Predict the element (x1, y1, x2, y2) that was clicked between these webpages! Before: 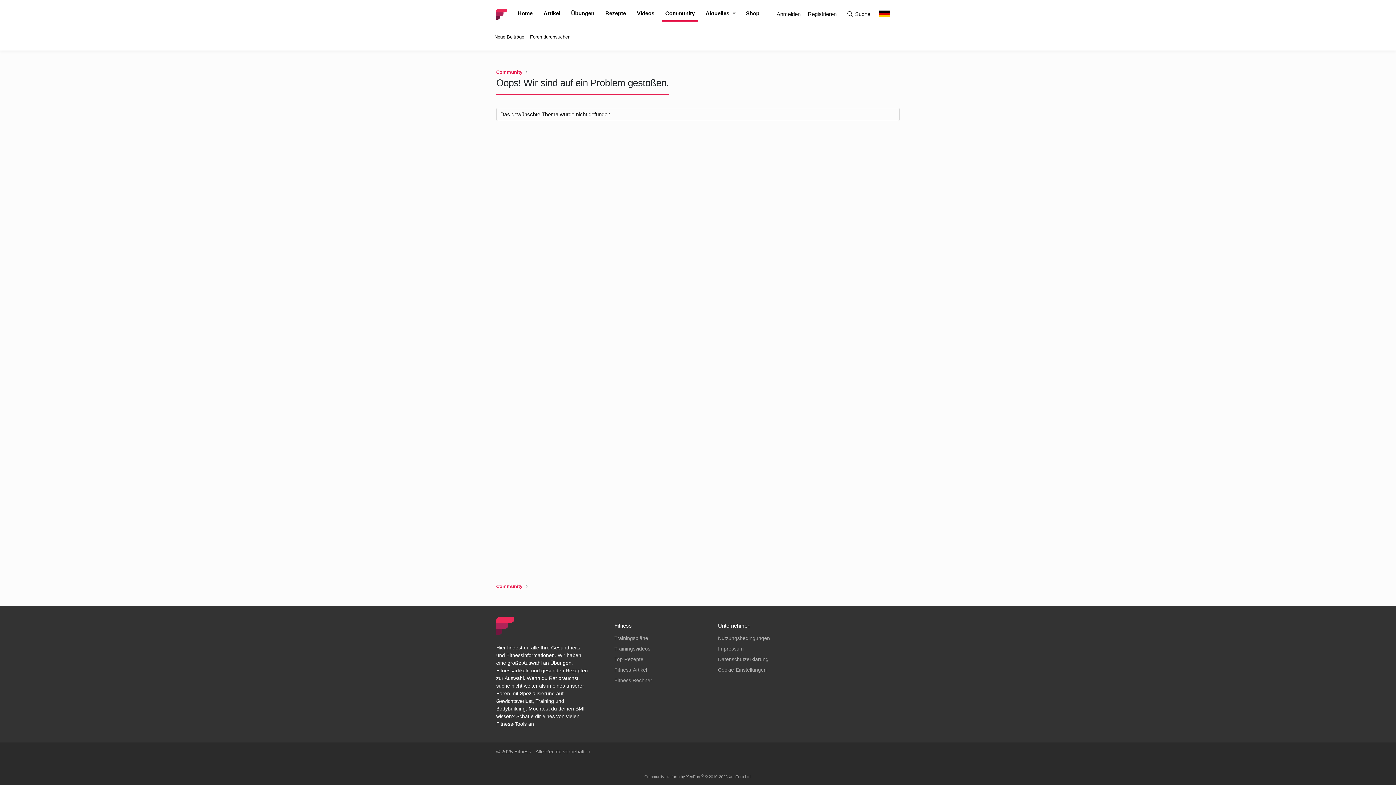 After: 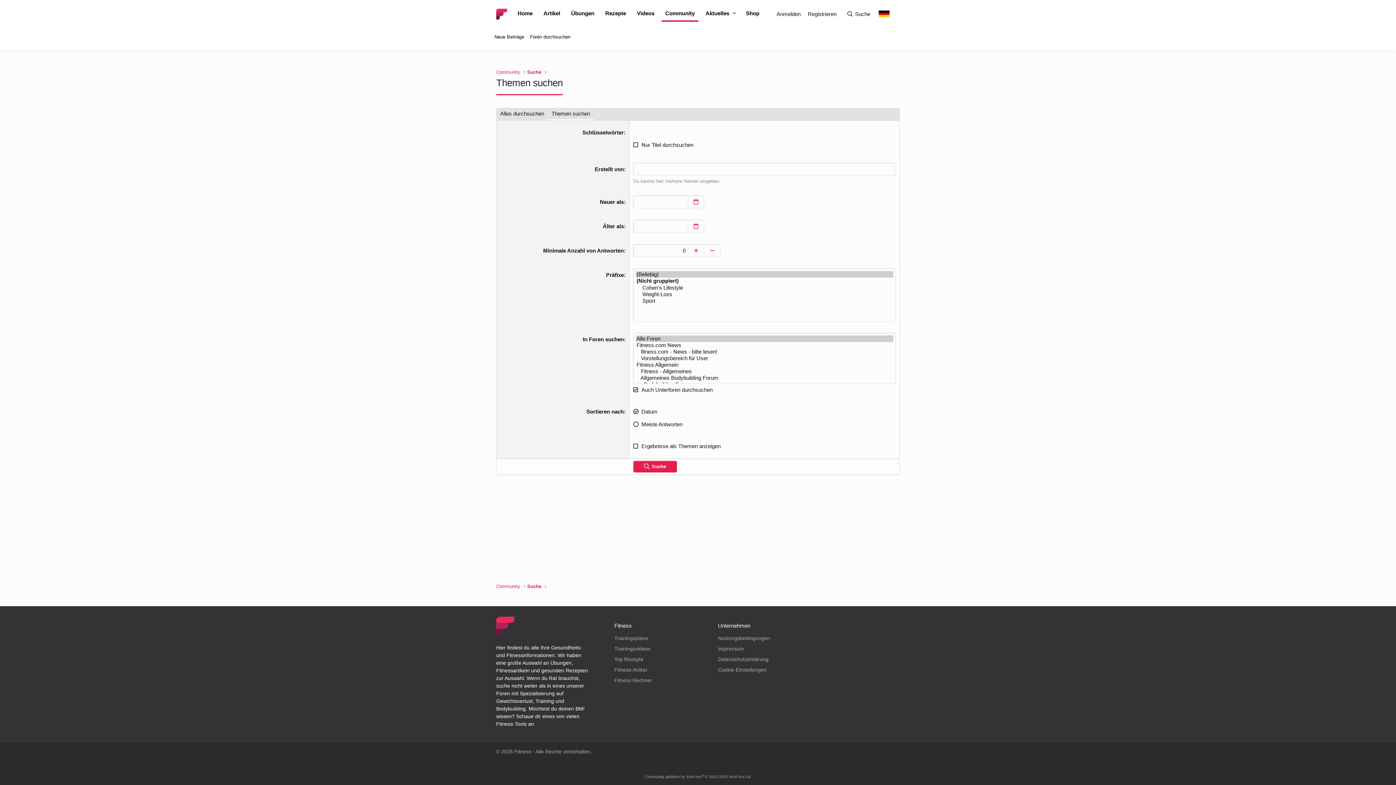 Action: label: Foren durchsuchen bbox: (527, 31, 573, 42)